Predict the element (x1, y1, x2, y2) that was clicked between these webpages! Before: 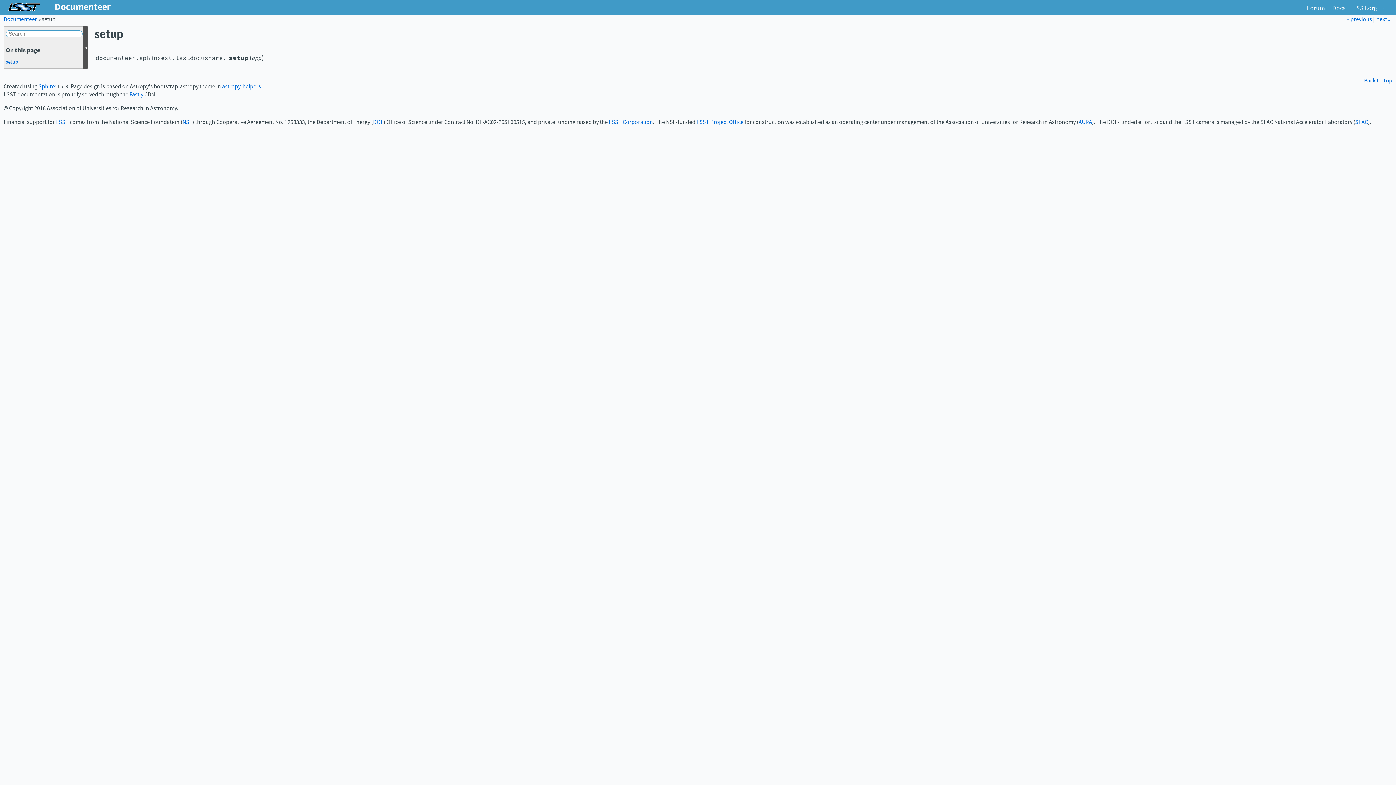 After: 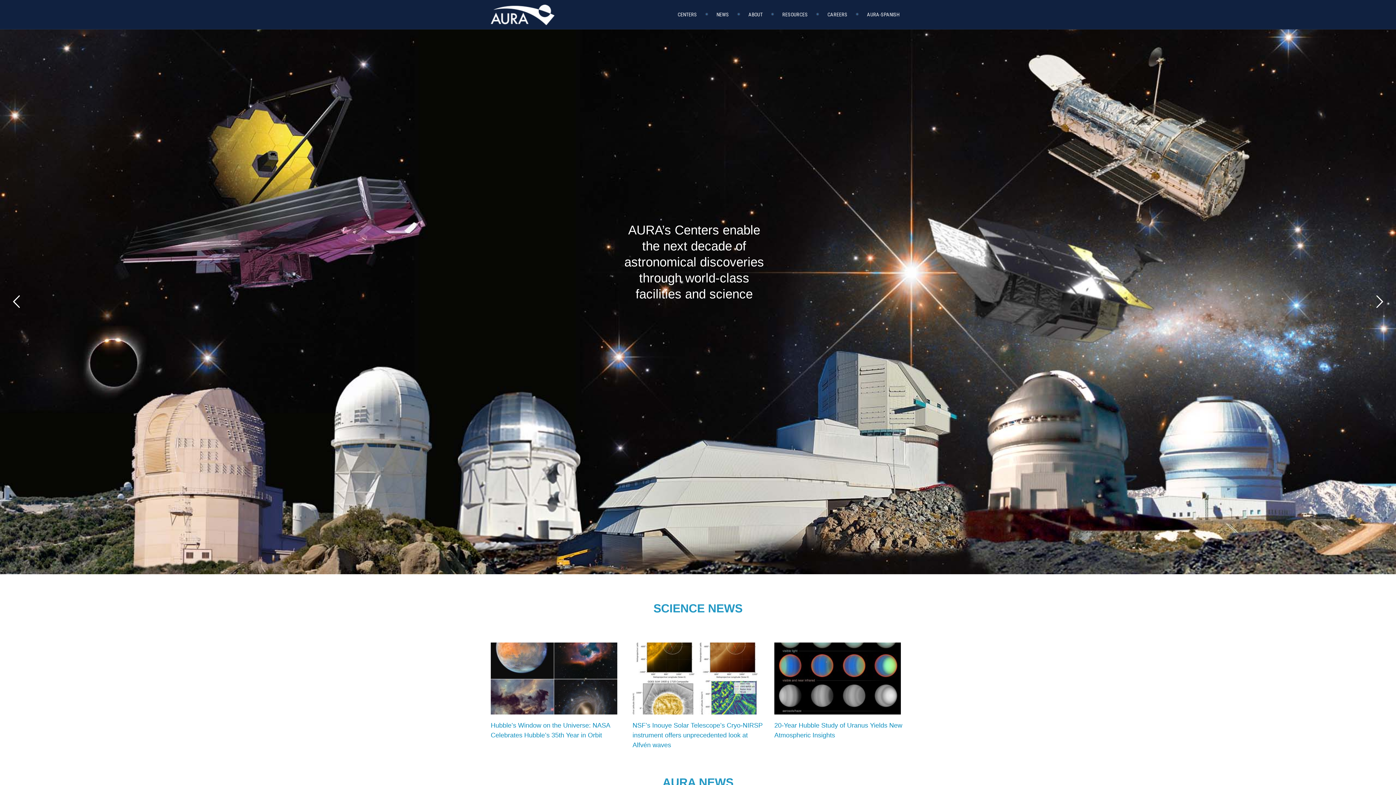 Action: bbox: (1078, 118, 1092, 125) label: AURA